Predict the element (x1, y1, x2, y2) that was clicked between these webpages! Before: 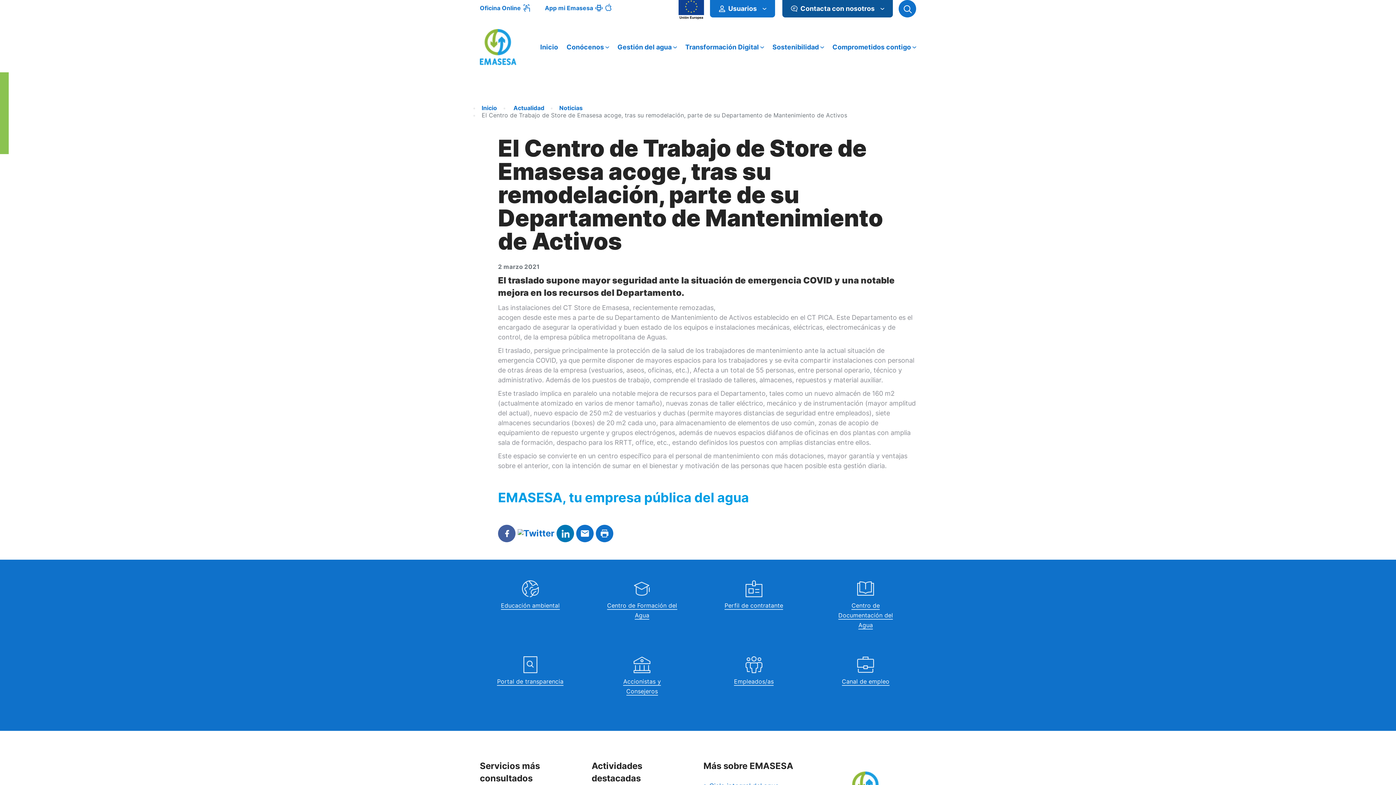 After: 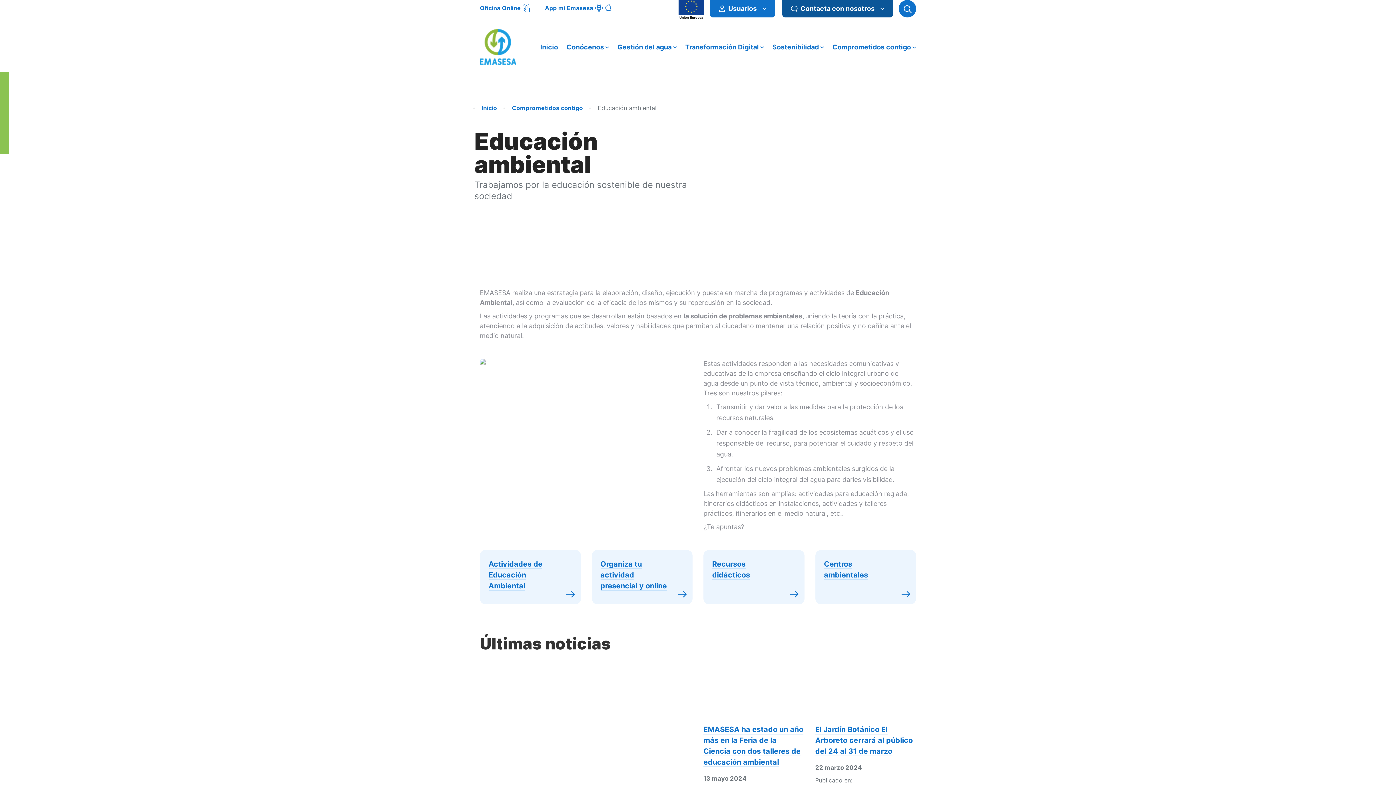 Action: bbox: (501, 602, 559, 610) label: Educación ambiental